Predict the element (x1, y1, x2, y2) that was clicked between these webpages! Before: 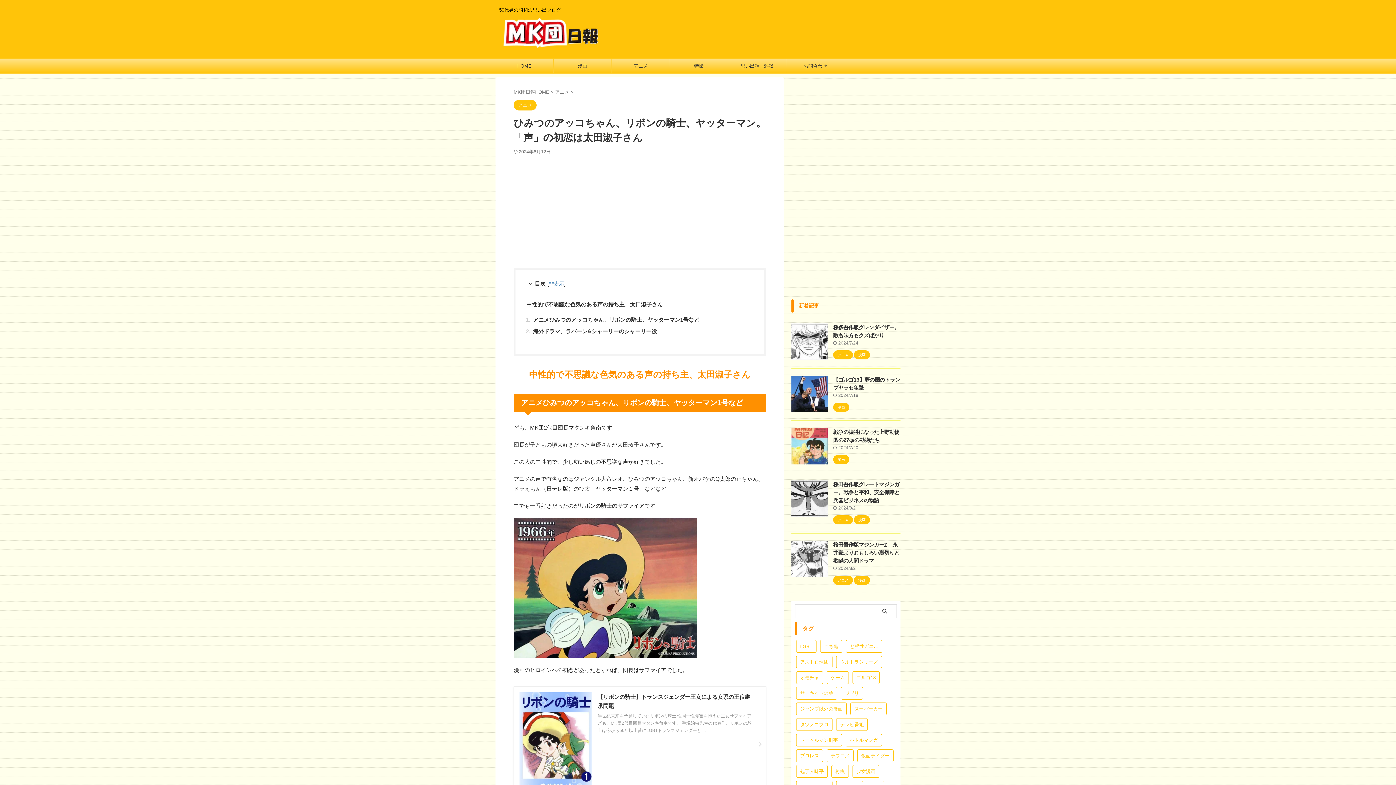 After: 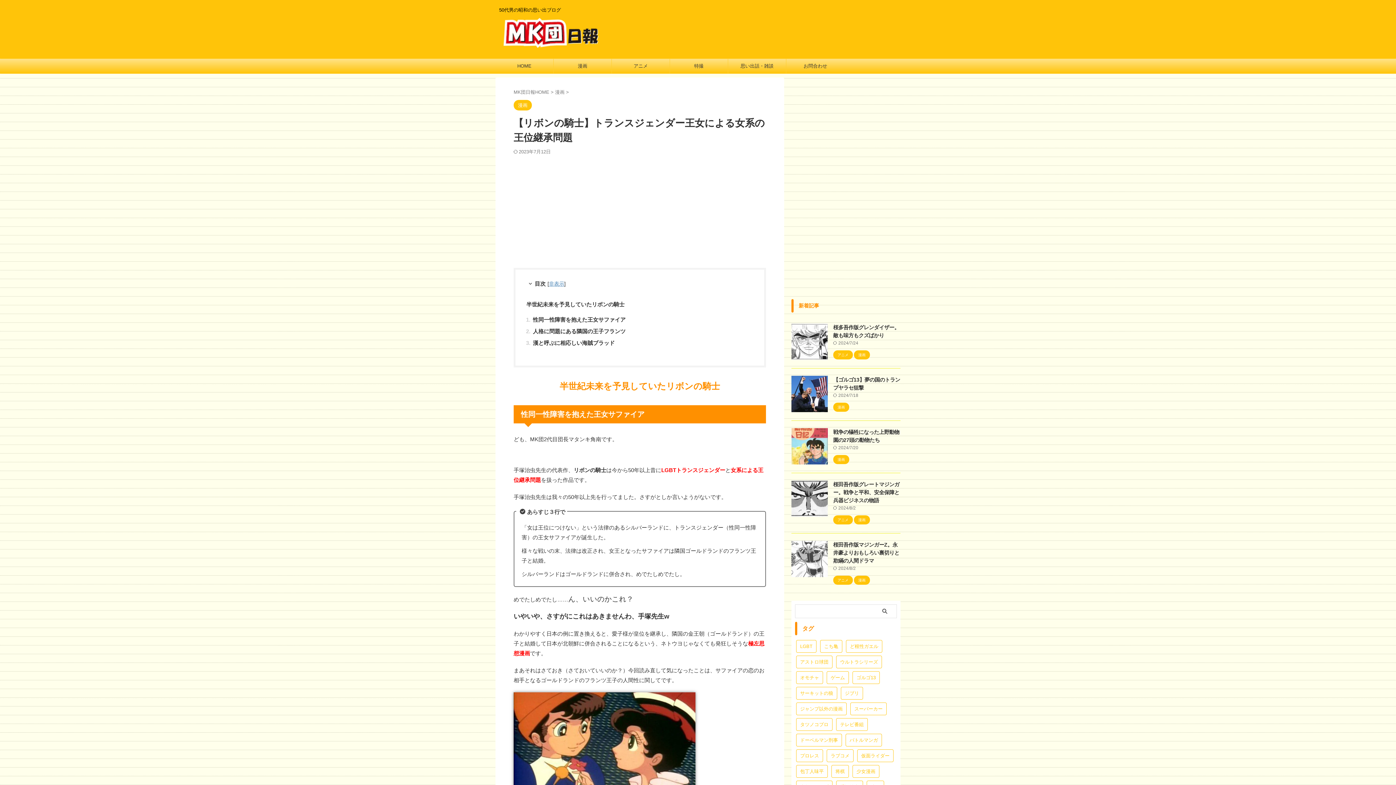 Action: label: 【リボンの騎士】トランスジェンダー王女による女系の王位継承問題

半世紀未来を予見していたリボンの騎士 性同一性障害を抱えた王女サファイア ども、MK団2代目団長マタンキ角南です。 手塚治虫先生の代表作、リボンの騎士は今から50年以上昔にLGBTトランスジェンダーと ... bbox: (513, 686, 766, 802)